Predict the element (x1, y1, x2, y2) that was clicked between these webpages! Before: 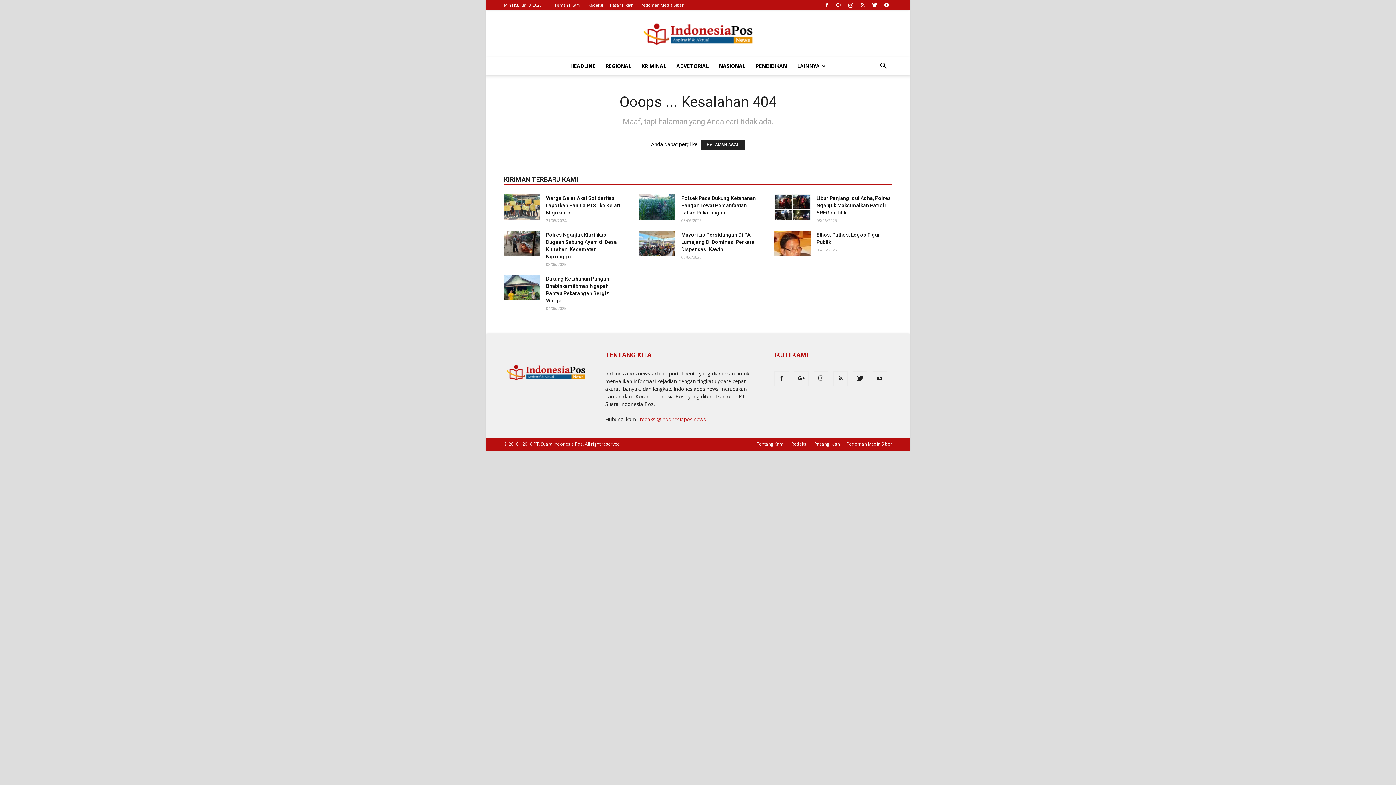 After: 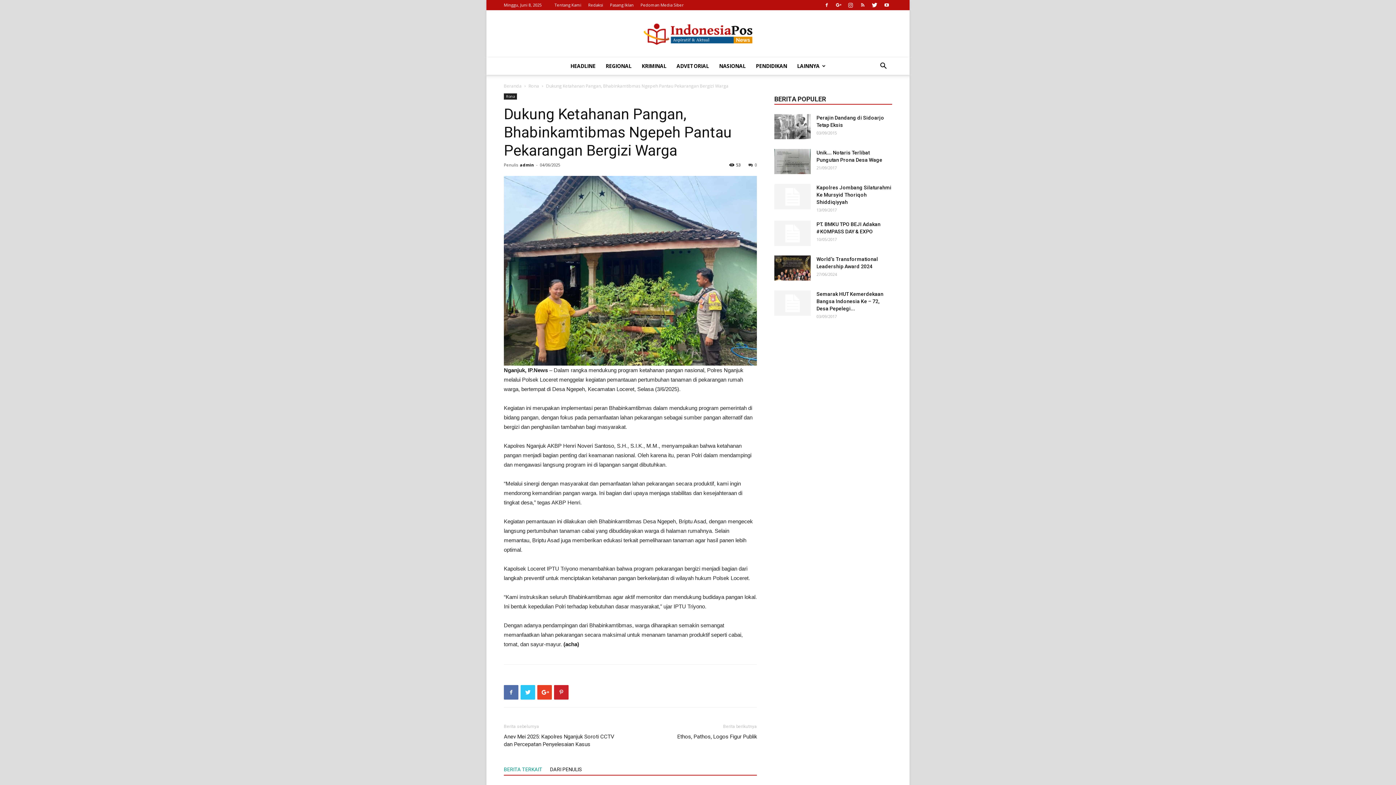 Action: bbox: (504, 275, 540, 300)